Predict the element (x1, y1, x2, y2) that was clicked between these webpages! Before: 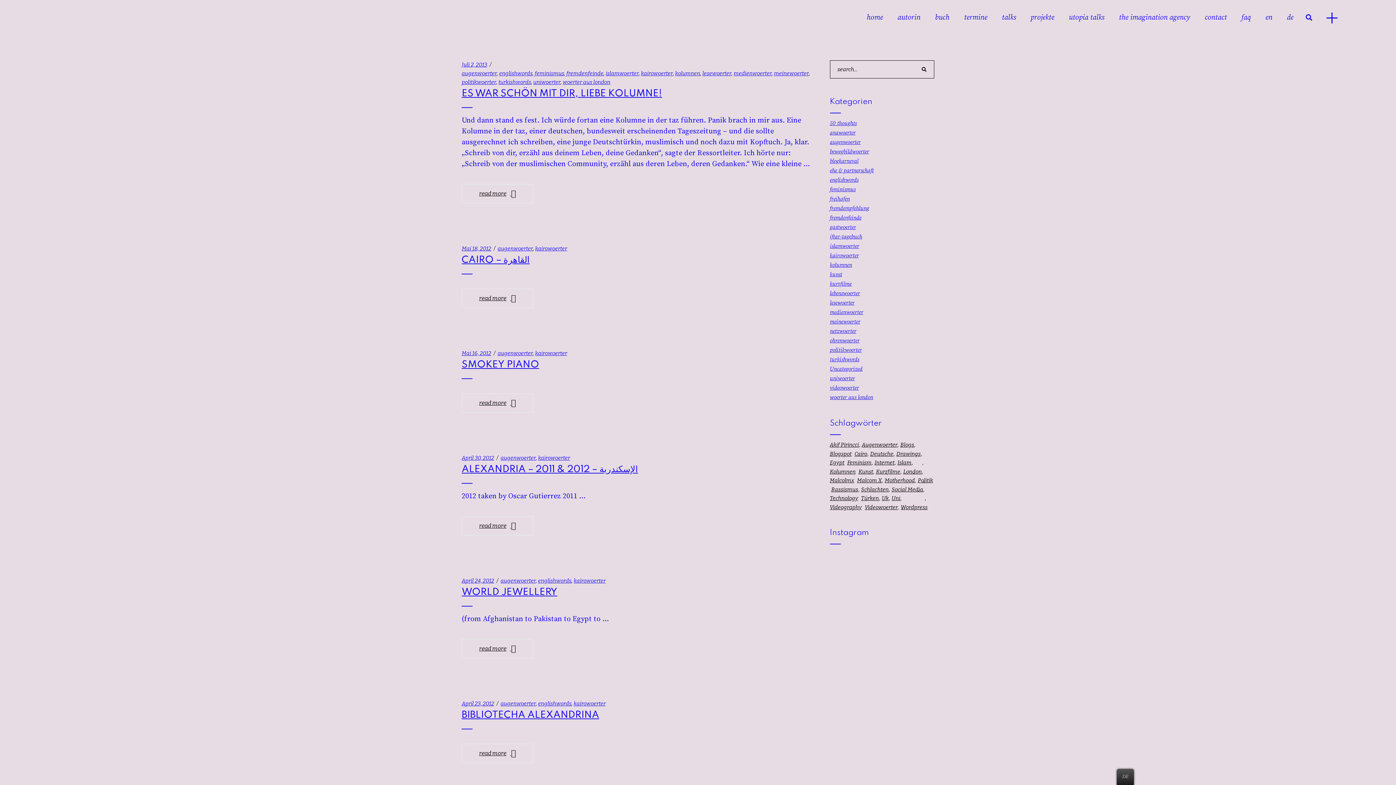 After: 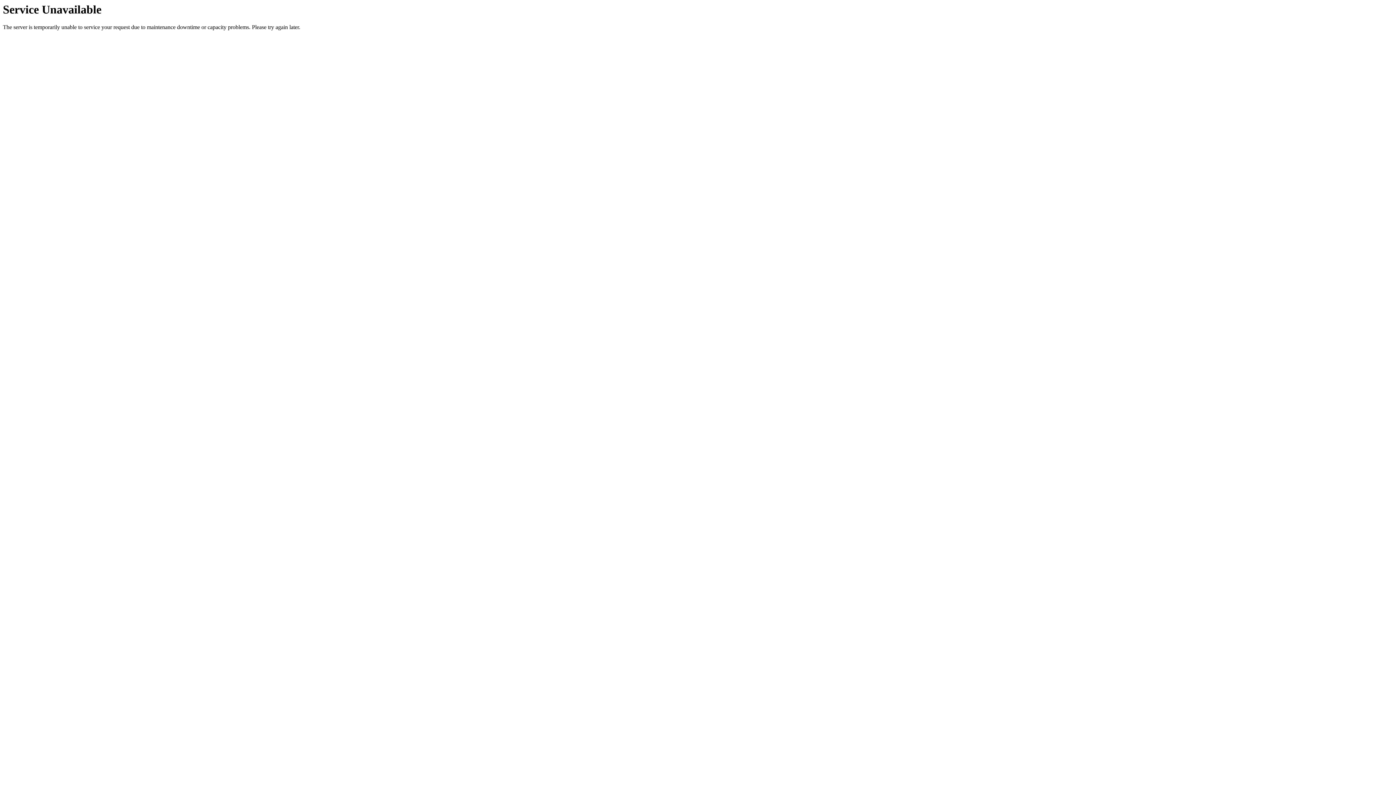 Action: bbox: (891, 486, 923, 493) label: social media (1 Eintrag)